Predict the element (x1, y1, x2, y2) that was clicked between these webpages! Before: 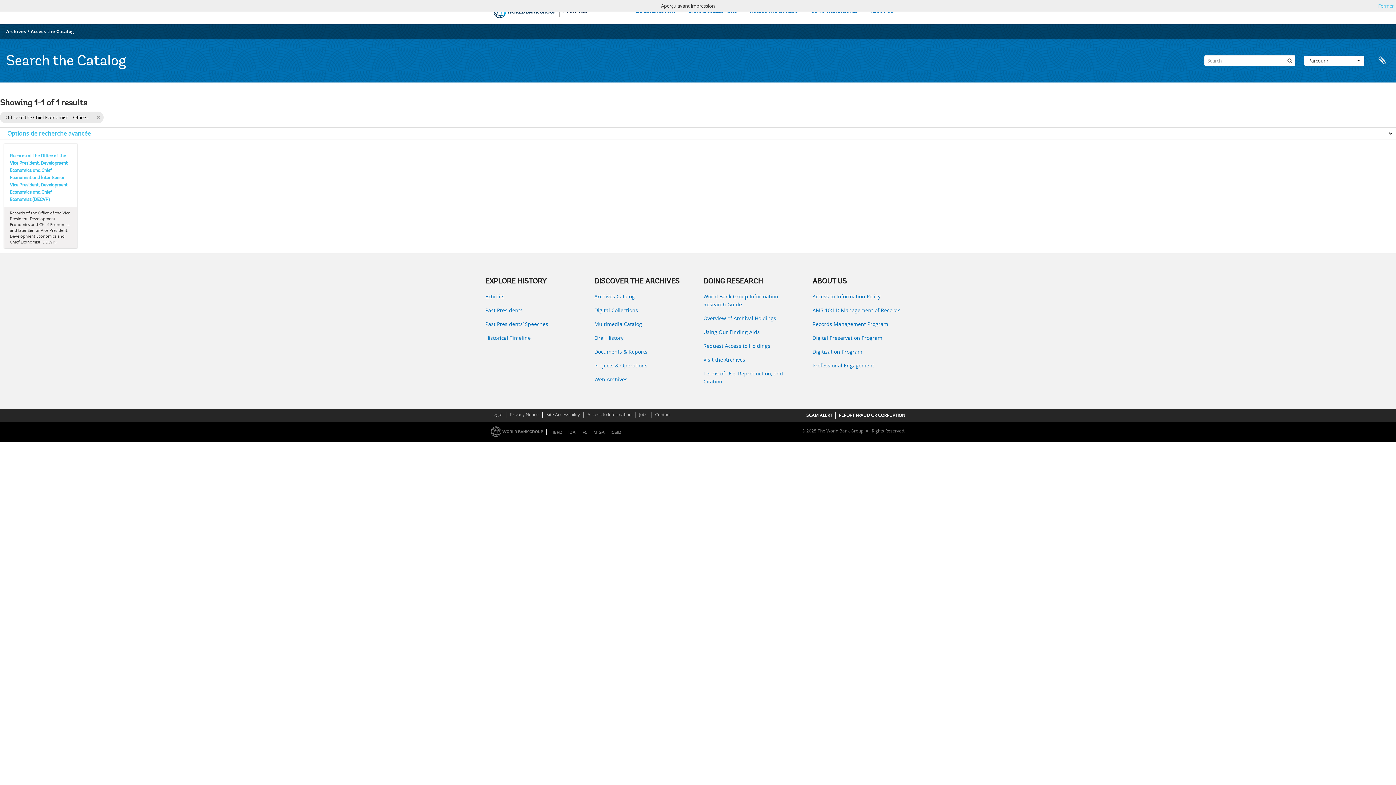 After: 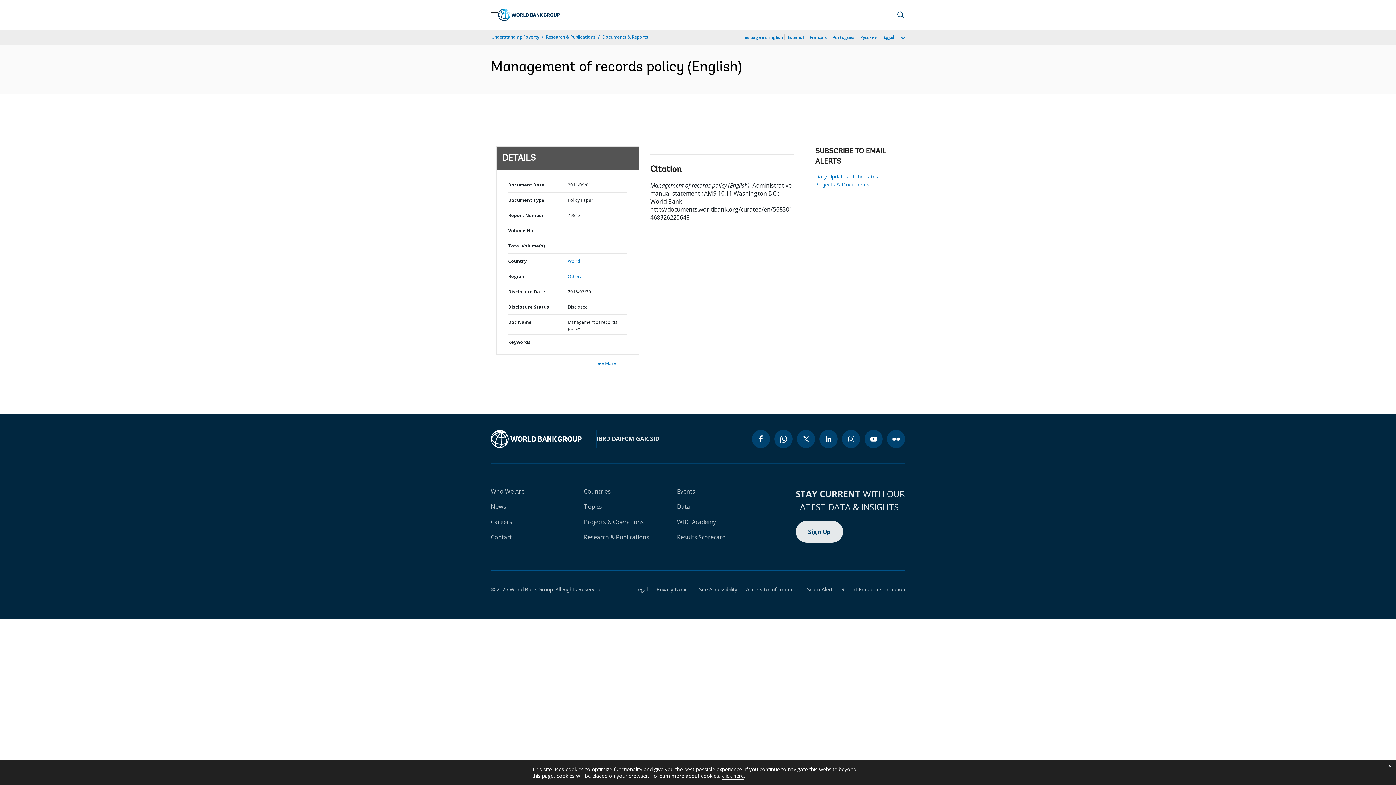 Action: bbox: (812, 306, 910, 314) label: AMS 10:11: Management of Records